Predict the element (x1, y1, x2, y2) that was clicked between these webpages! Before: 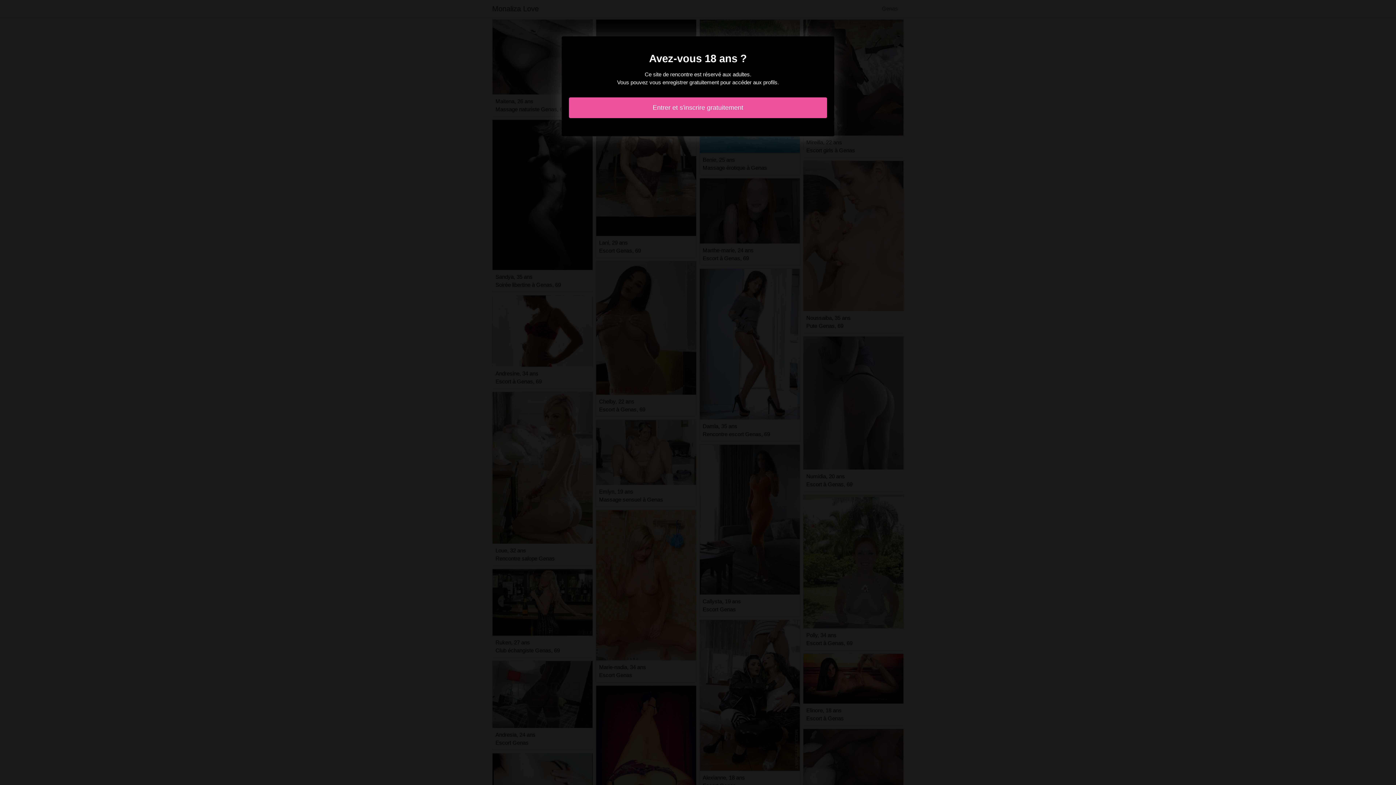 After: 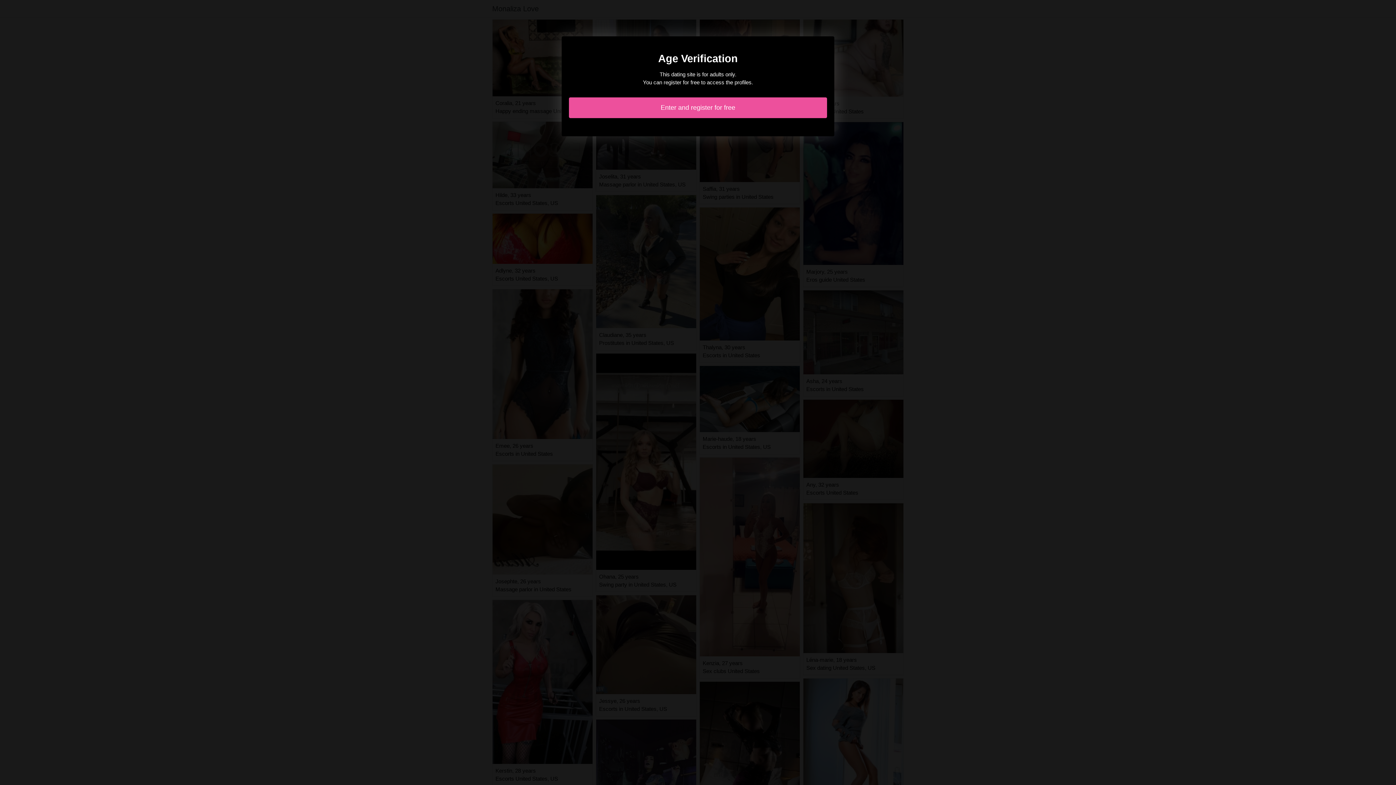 Action: label: Entrer et s'inscrire gratuitement bbox: (569, 97, 827, 118)